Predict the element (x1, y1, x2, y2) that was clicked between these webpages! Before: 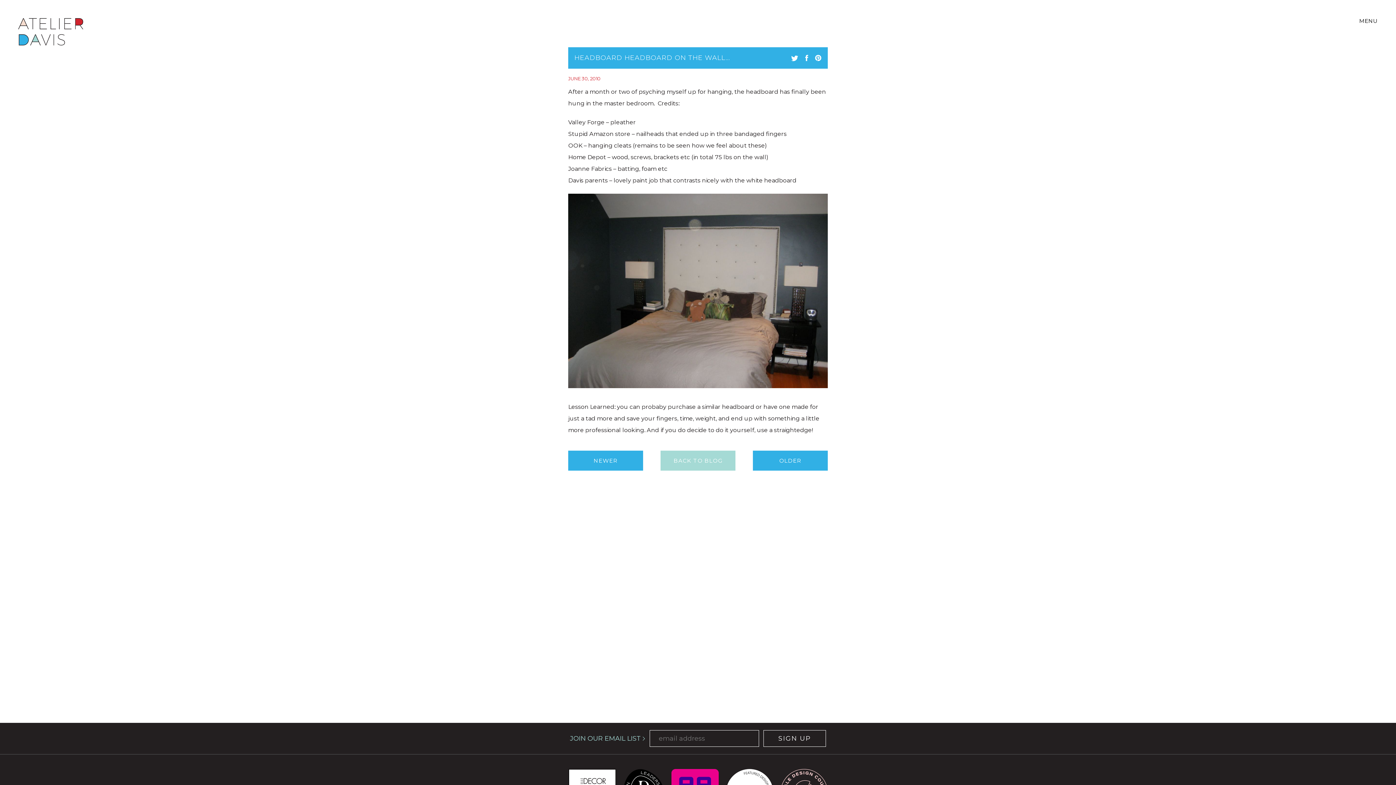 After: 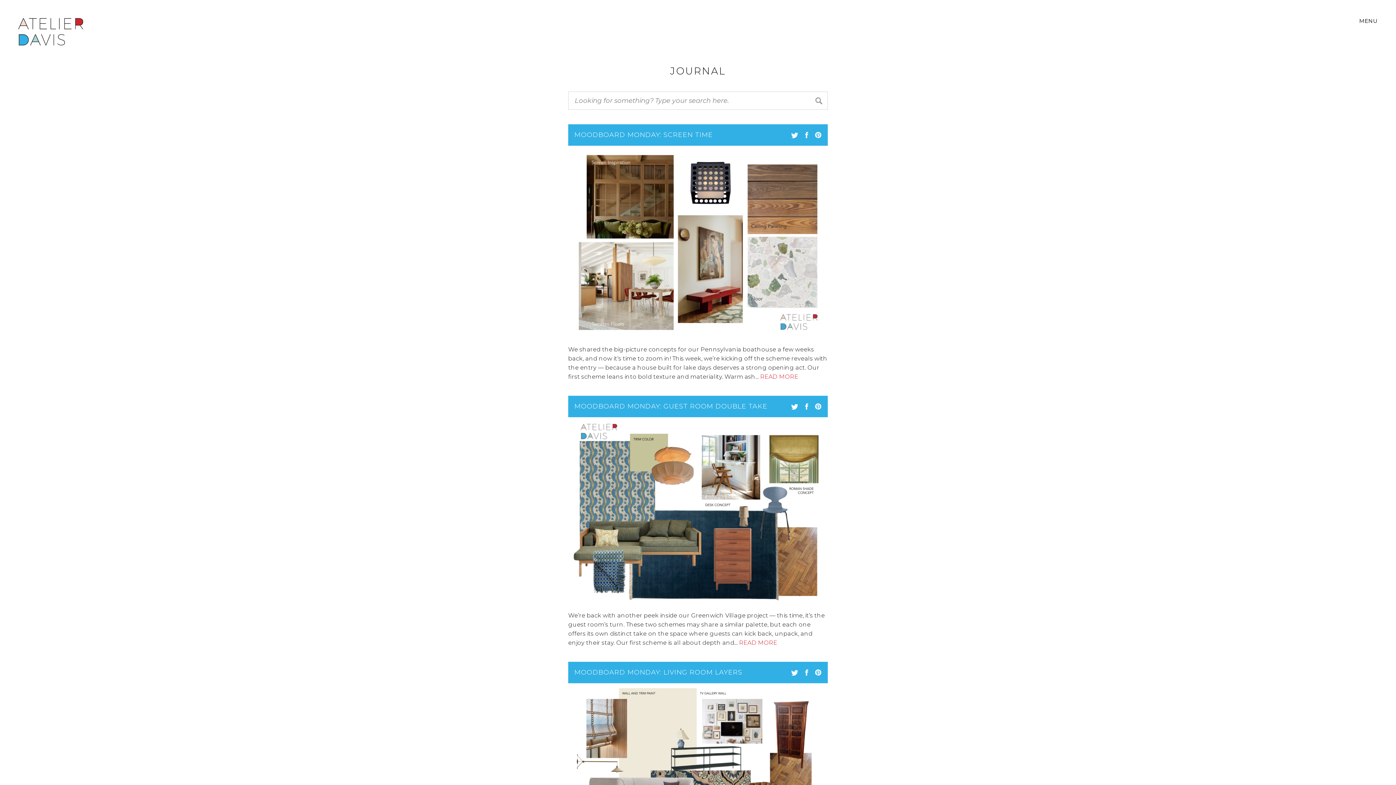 Action: bbox: (660, 451, 735, 471) label: BACK TO BLOG